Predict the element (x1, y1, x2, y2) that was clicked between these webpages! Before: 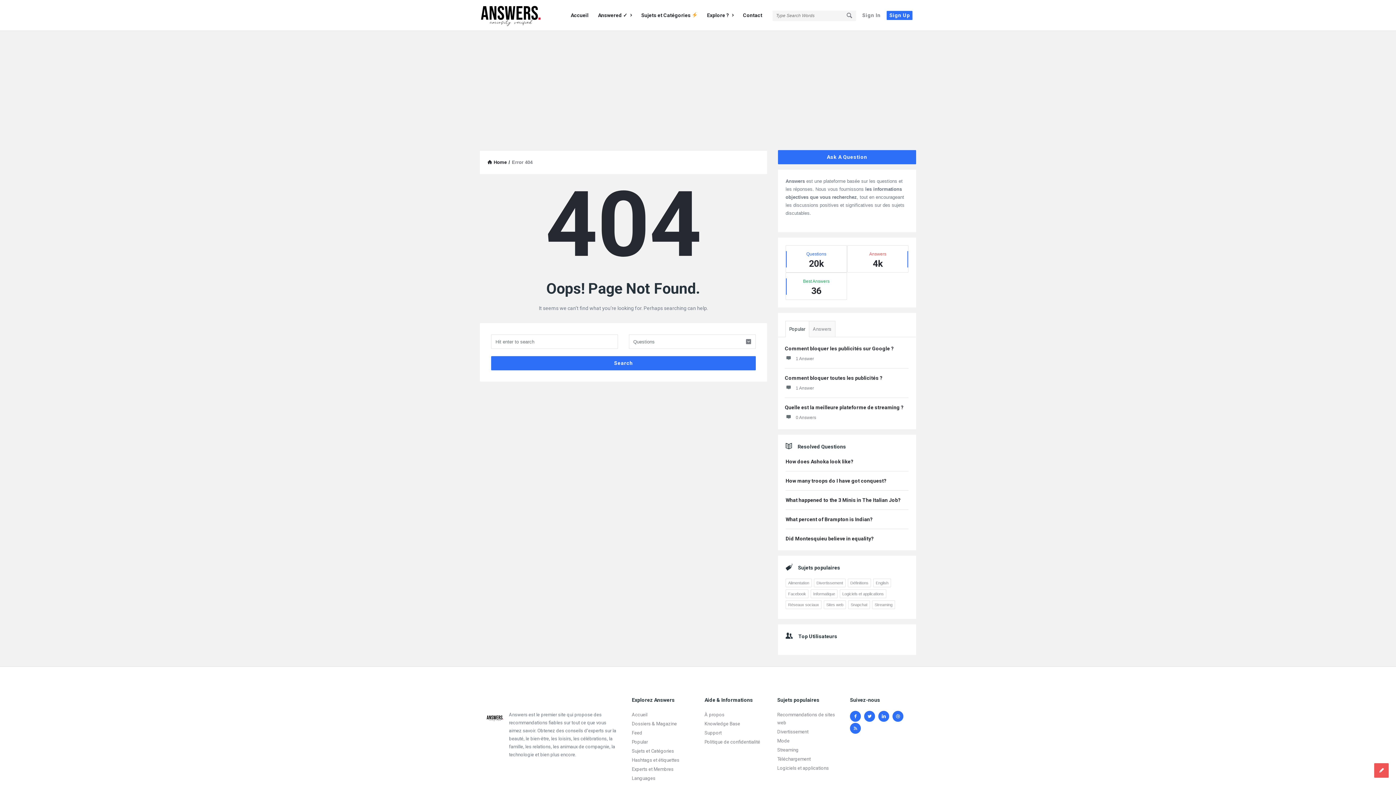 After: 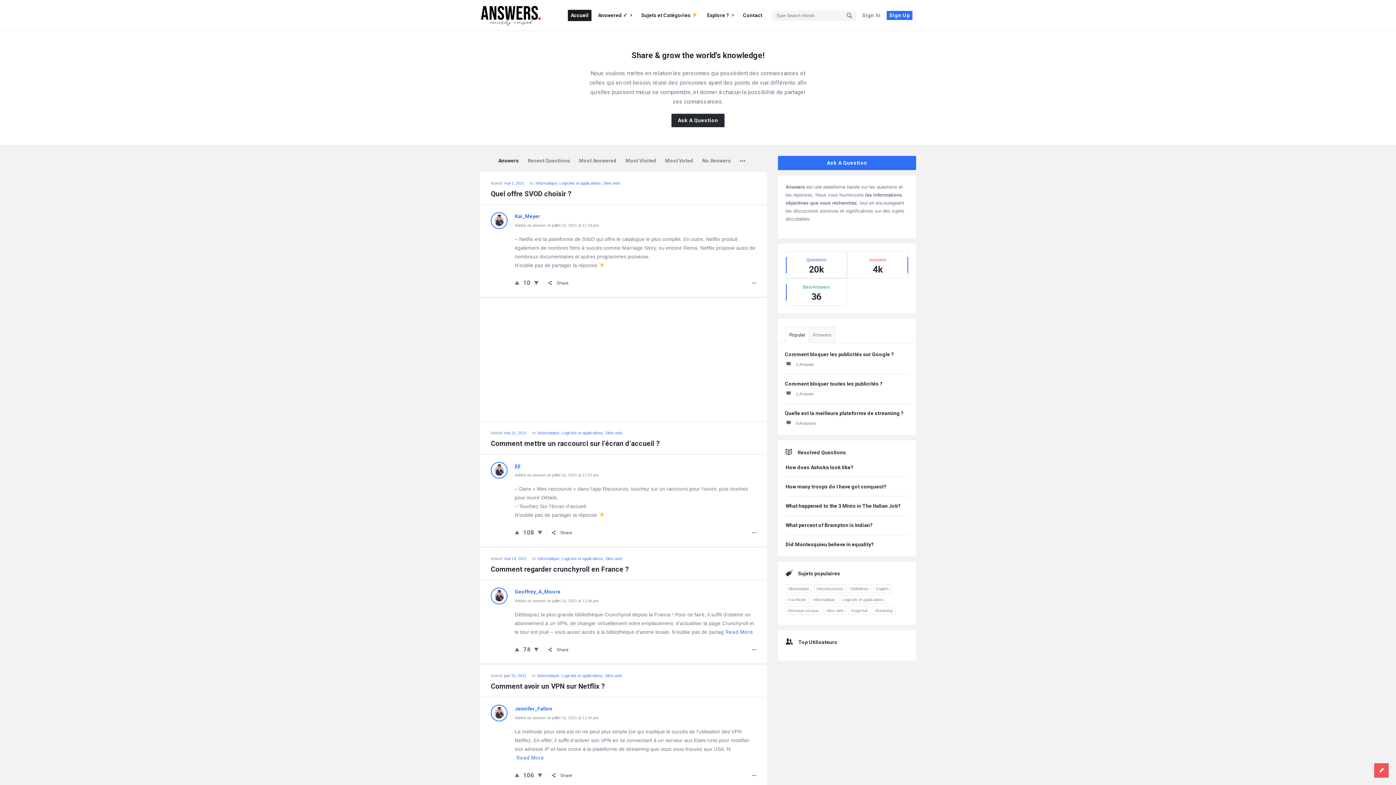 Action: bbox: (632, 712, 647, 717) label: Accueil